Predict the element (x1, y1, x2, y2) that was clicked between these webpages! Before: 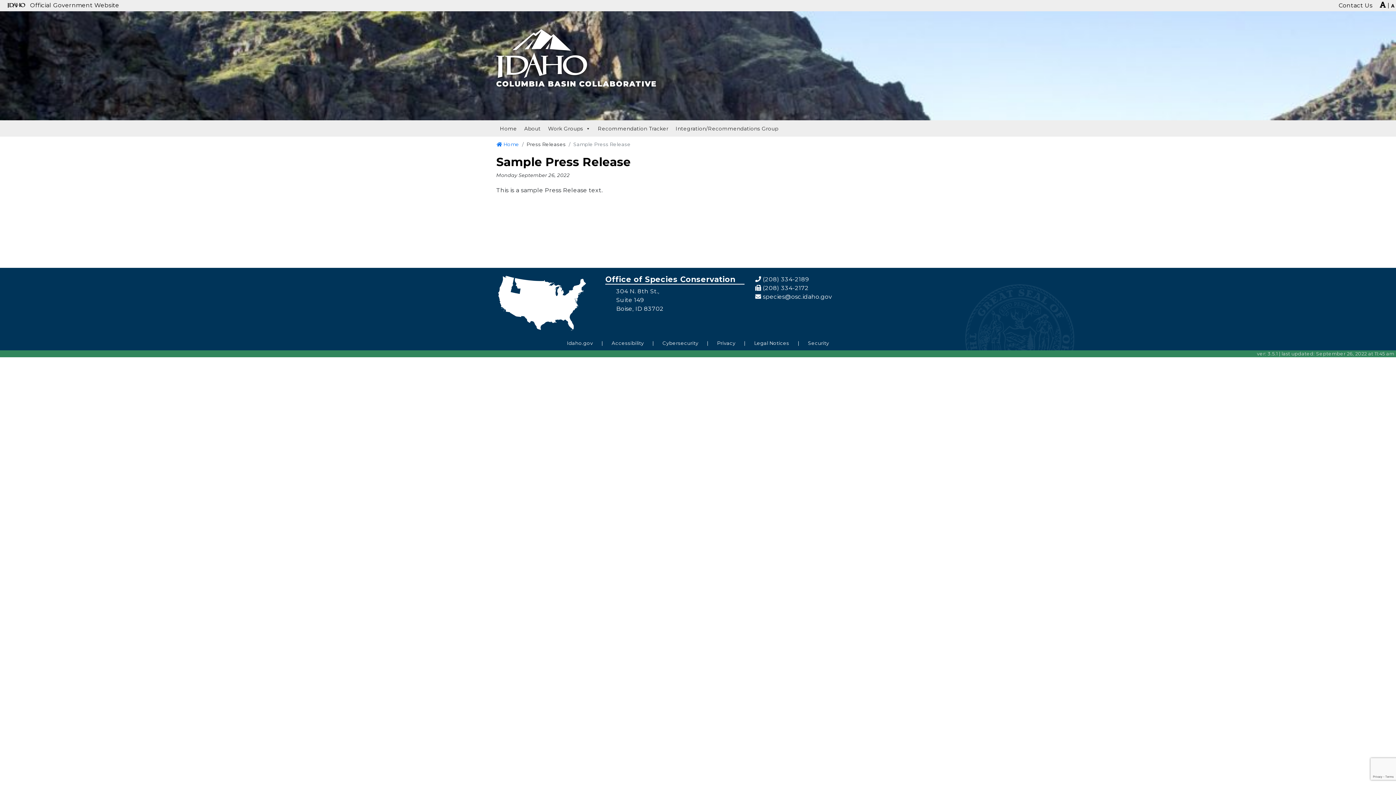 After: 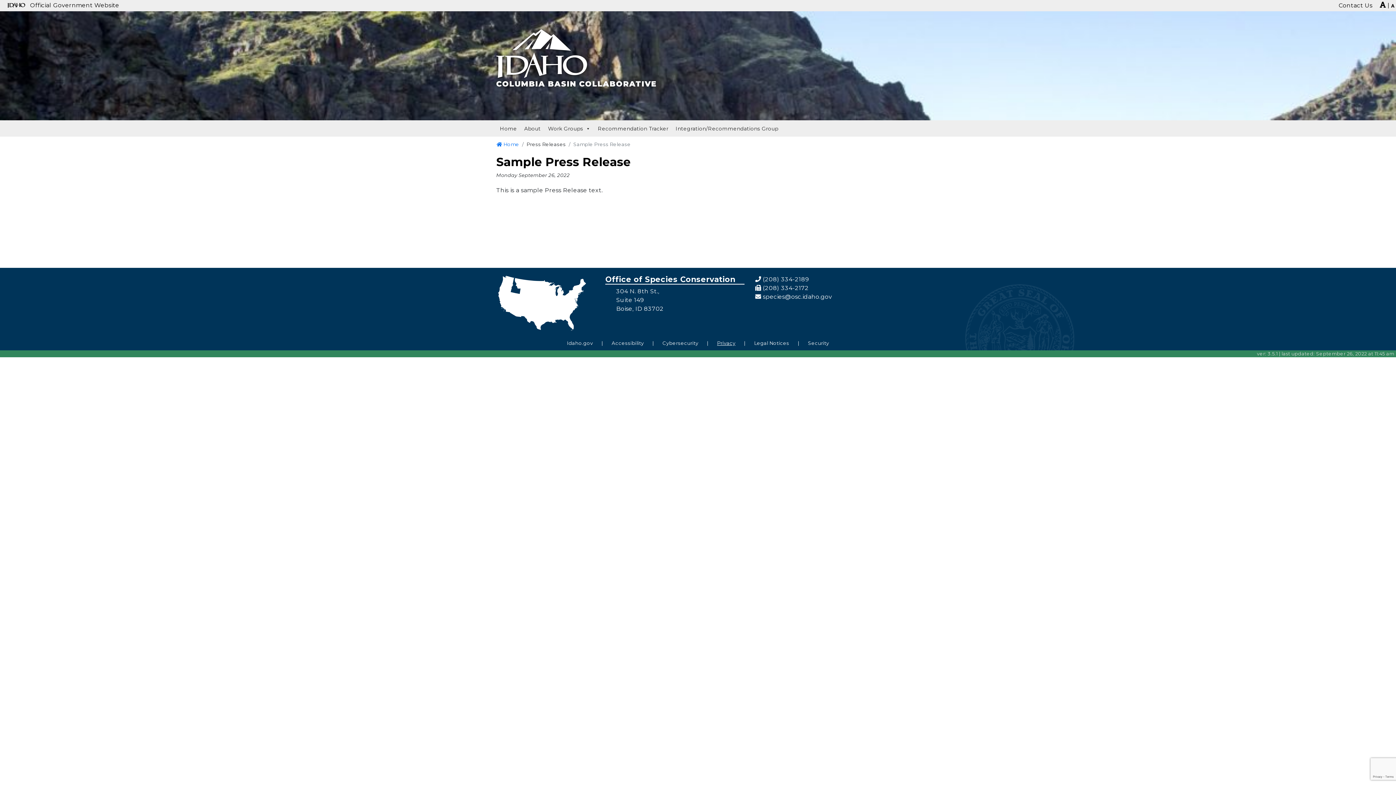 Action: bbox: (710, 340, 742, 346) label: Privacy